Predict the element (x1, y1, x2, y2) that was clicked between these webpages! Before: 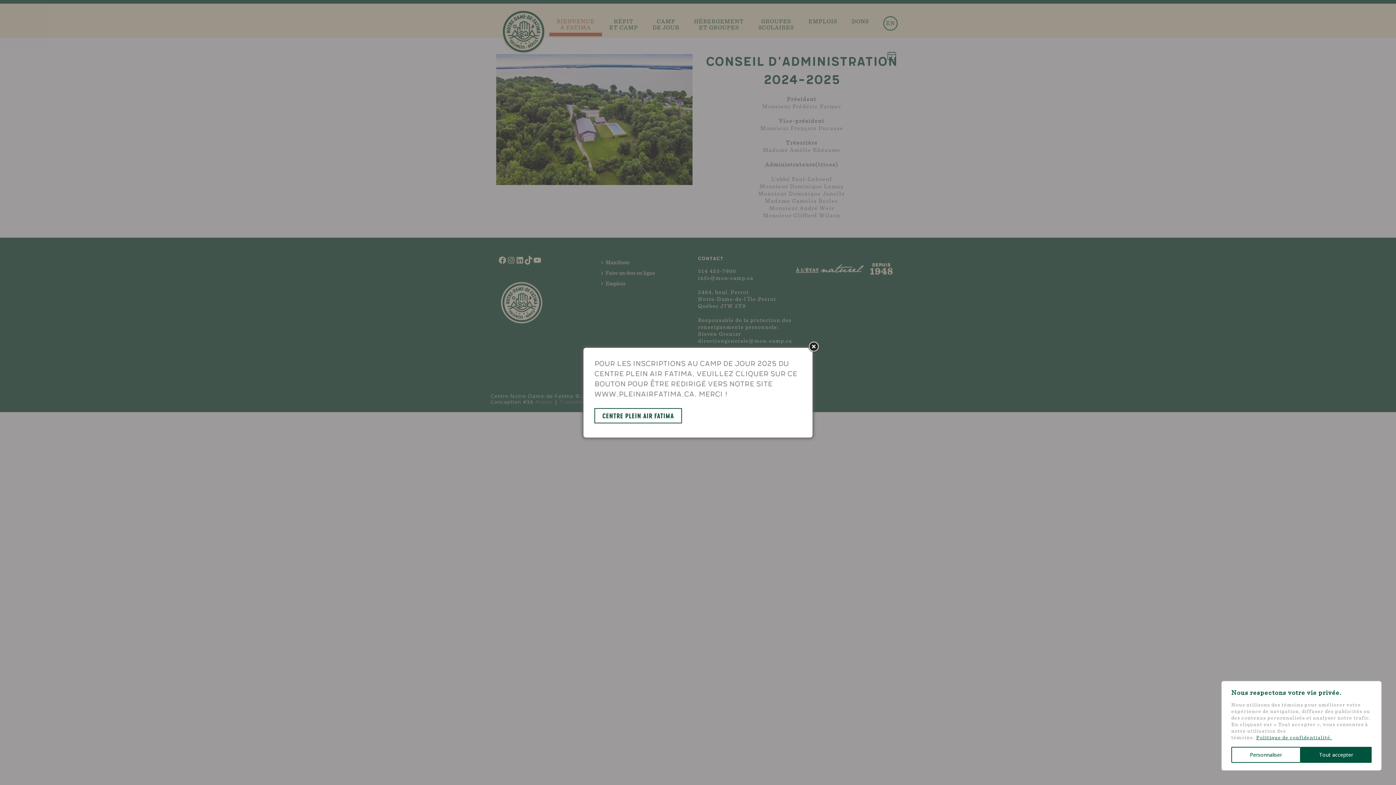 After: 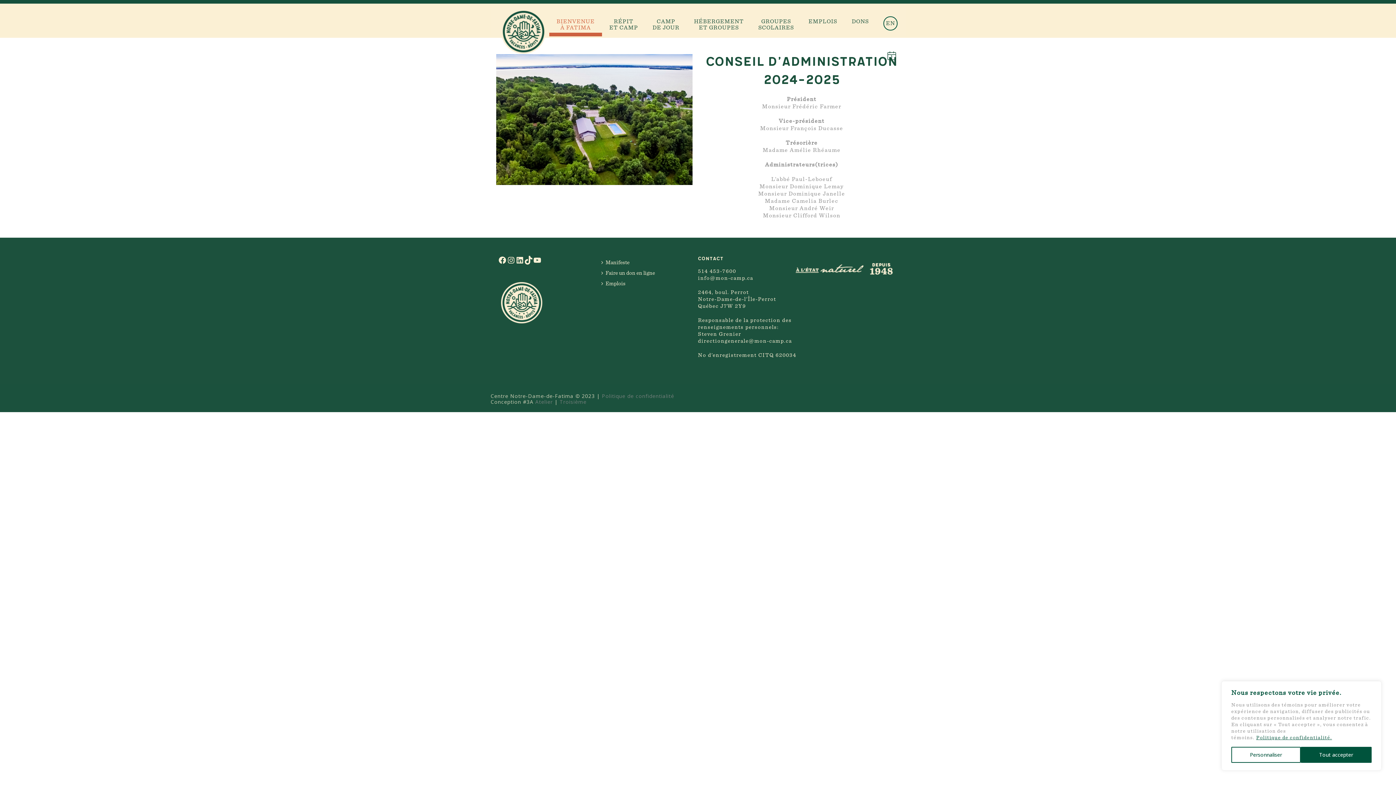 Action: label: CENTRE PLEIN AIR FATIMA bbox: (594, 408, 682, 423)